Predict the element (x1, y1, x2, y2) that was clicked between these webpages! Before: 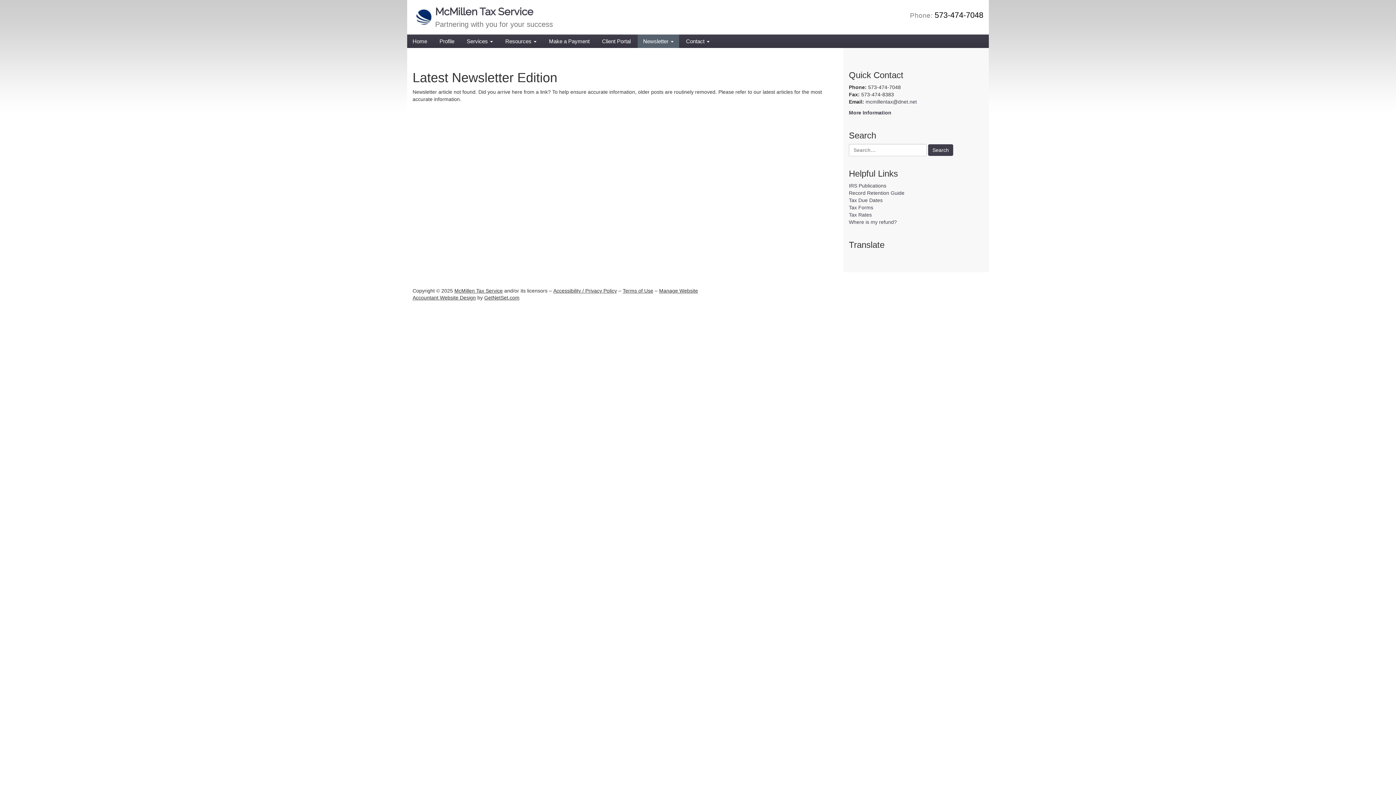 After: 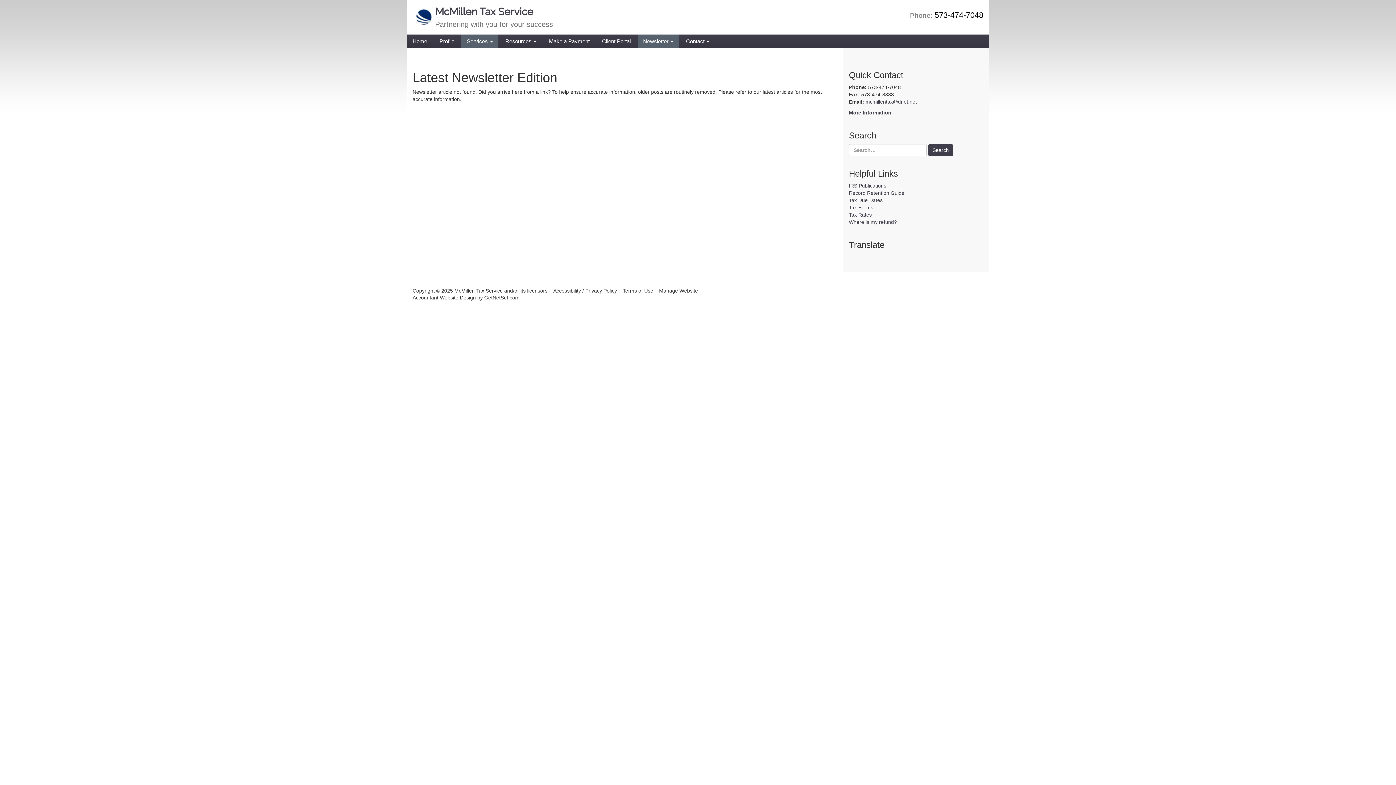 Action: label: Services  bbox: (461, 175, 498, 189)